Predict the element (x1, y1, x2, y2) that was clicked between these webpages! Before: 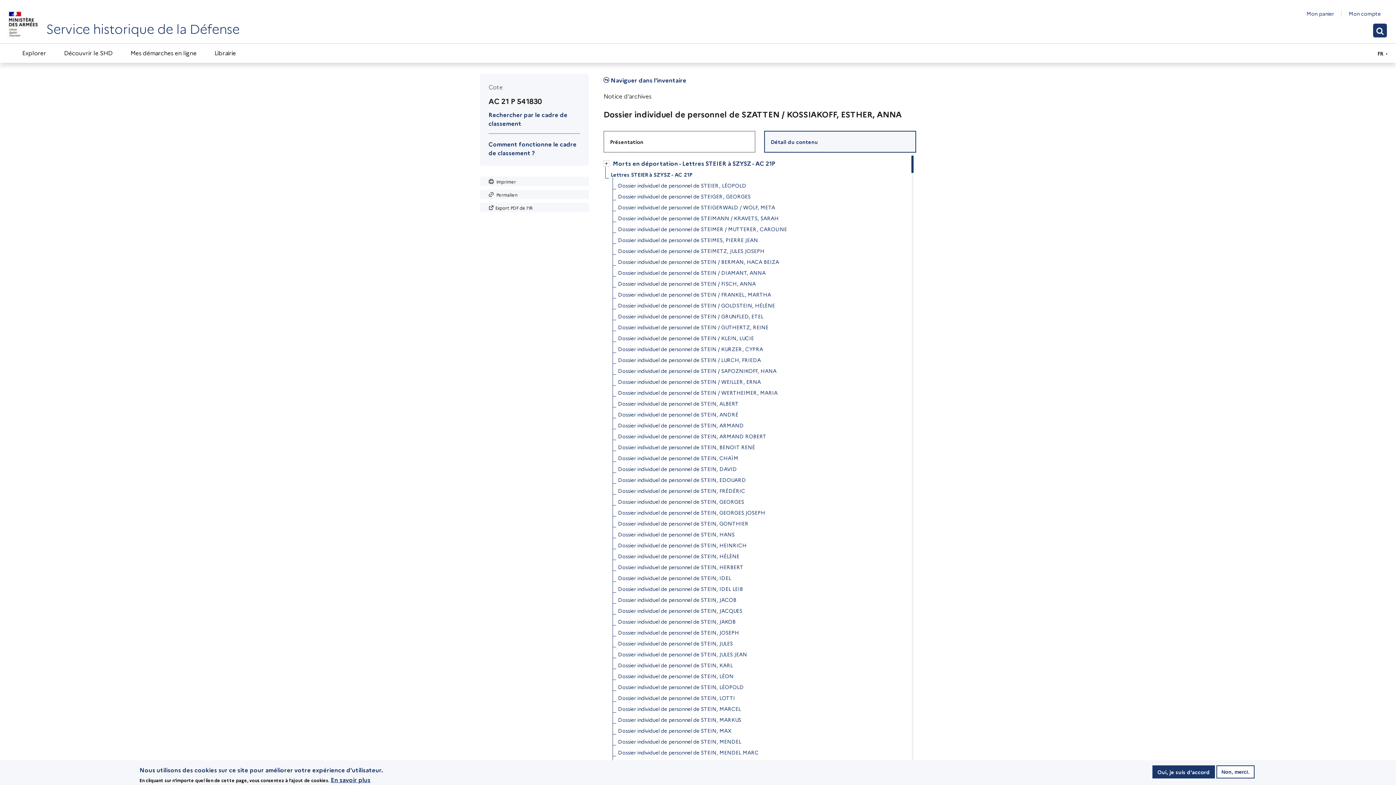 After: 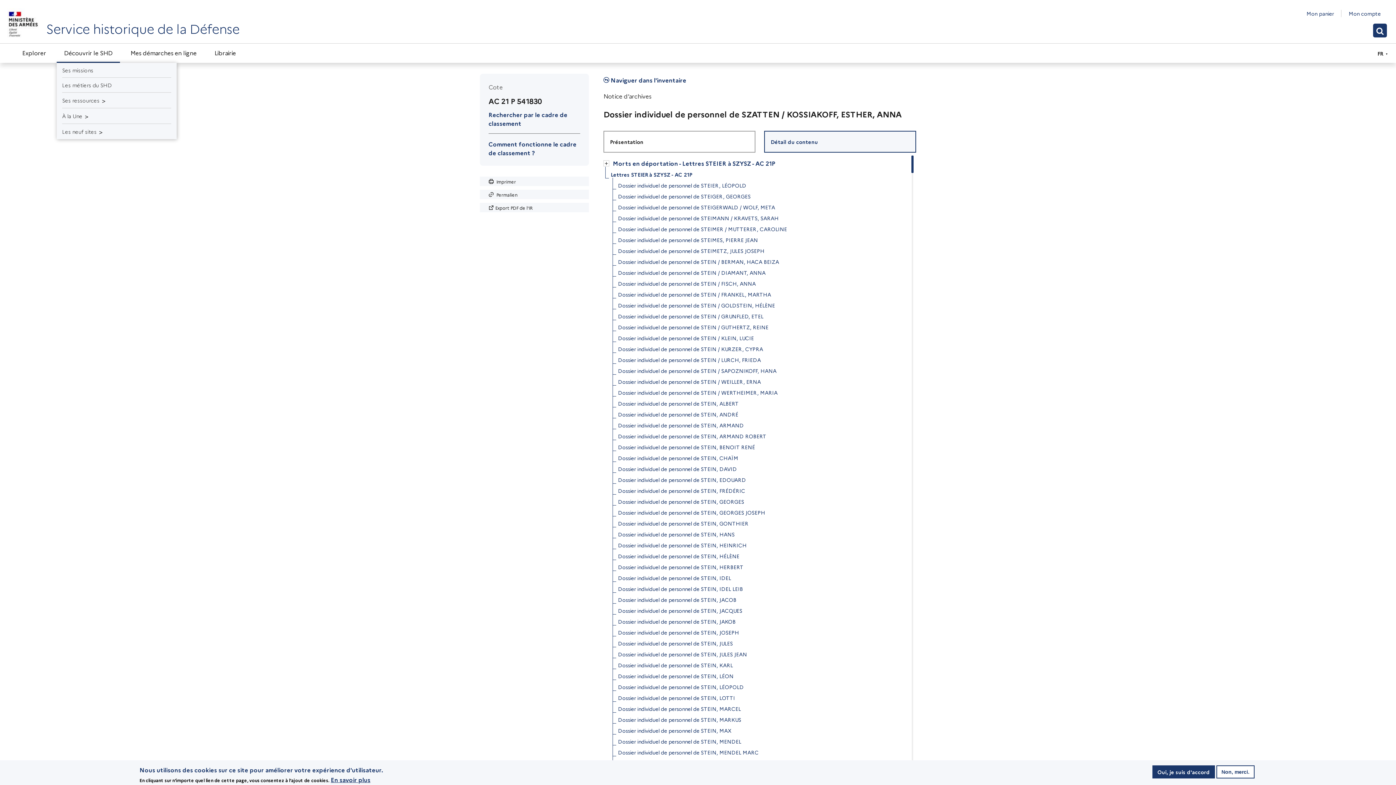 Action: label: Découvrir le SHD bbox: (56, 43, 120, 62)